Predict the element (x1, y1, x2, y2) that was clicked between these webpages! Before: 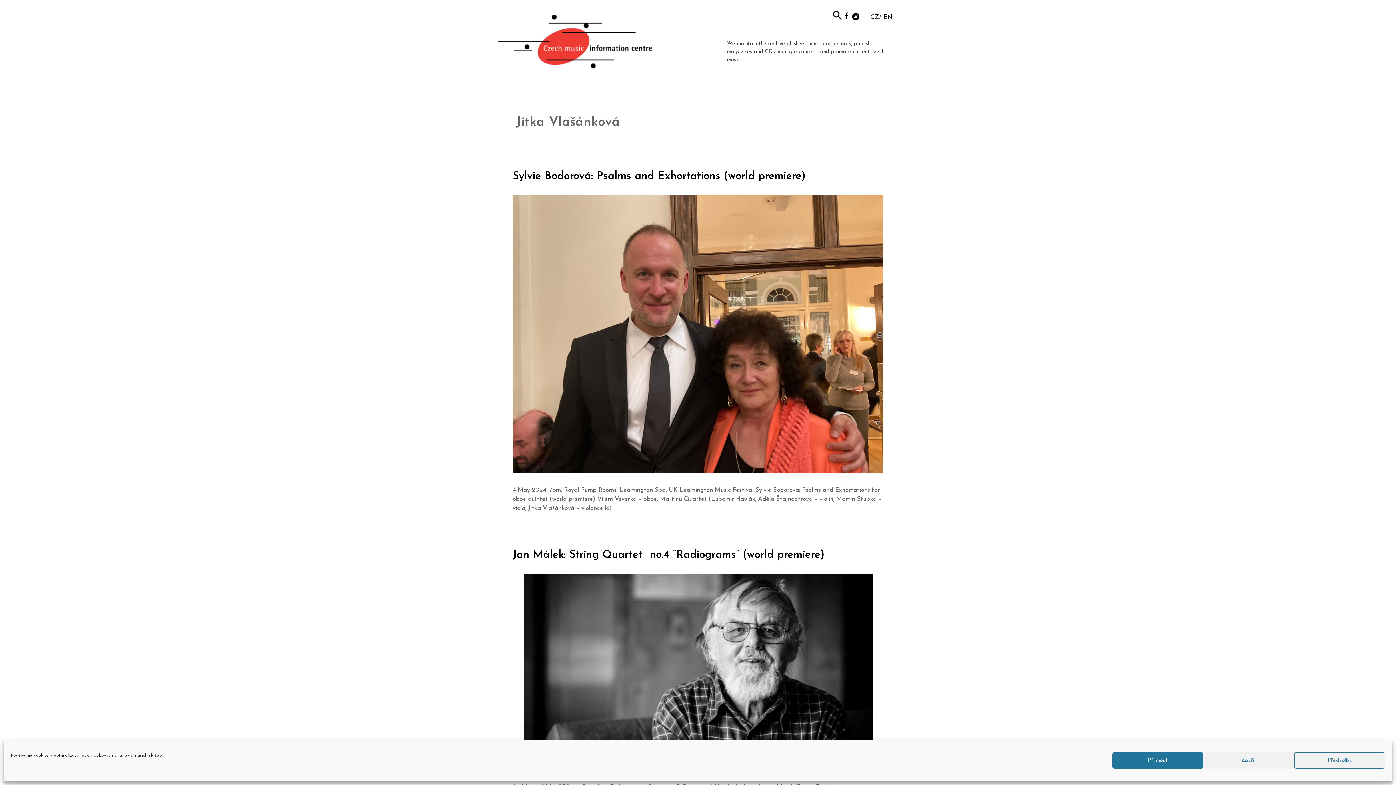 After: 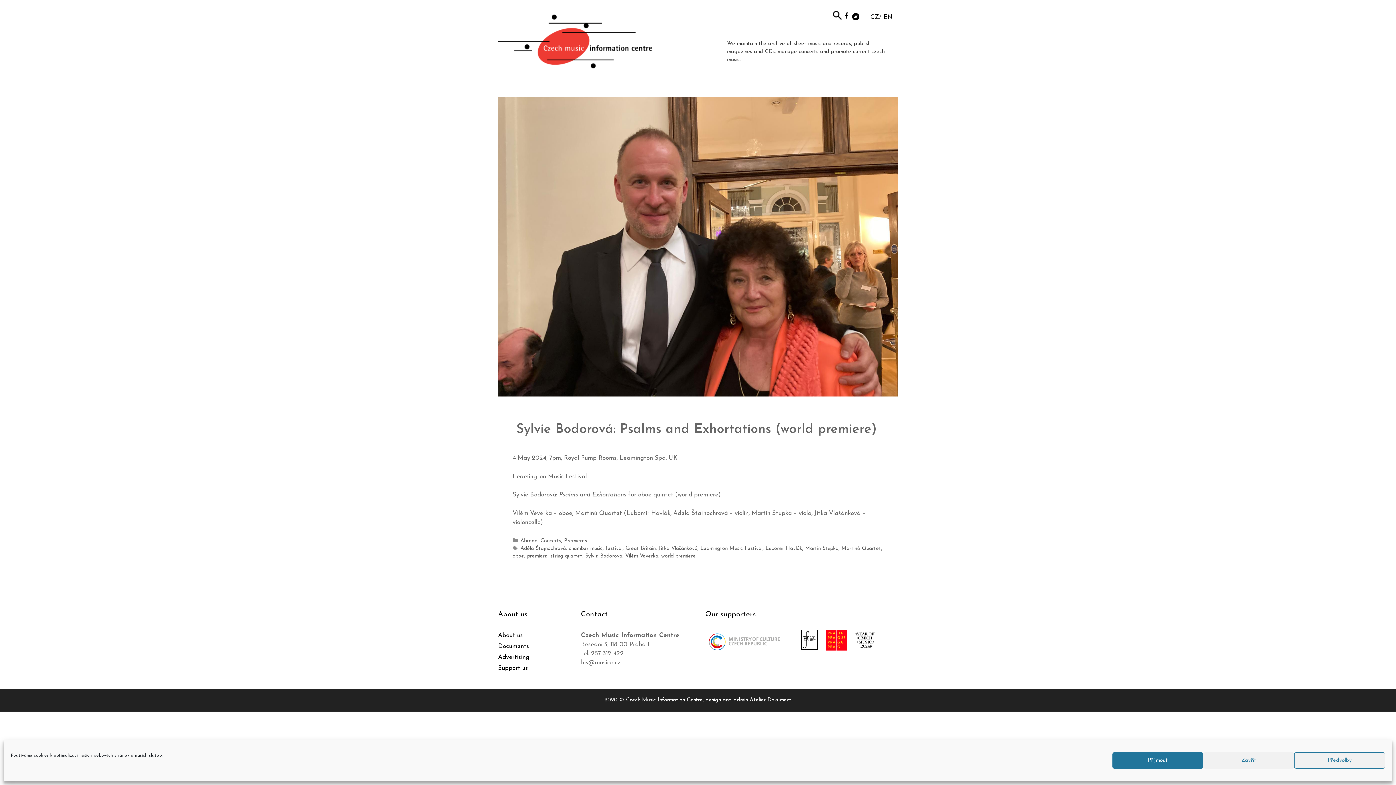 Action: label: Sylvie Bodorová: Psalms and Exhortations (world premiere) bbox: (512, 170, 805, 182)